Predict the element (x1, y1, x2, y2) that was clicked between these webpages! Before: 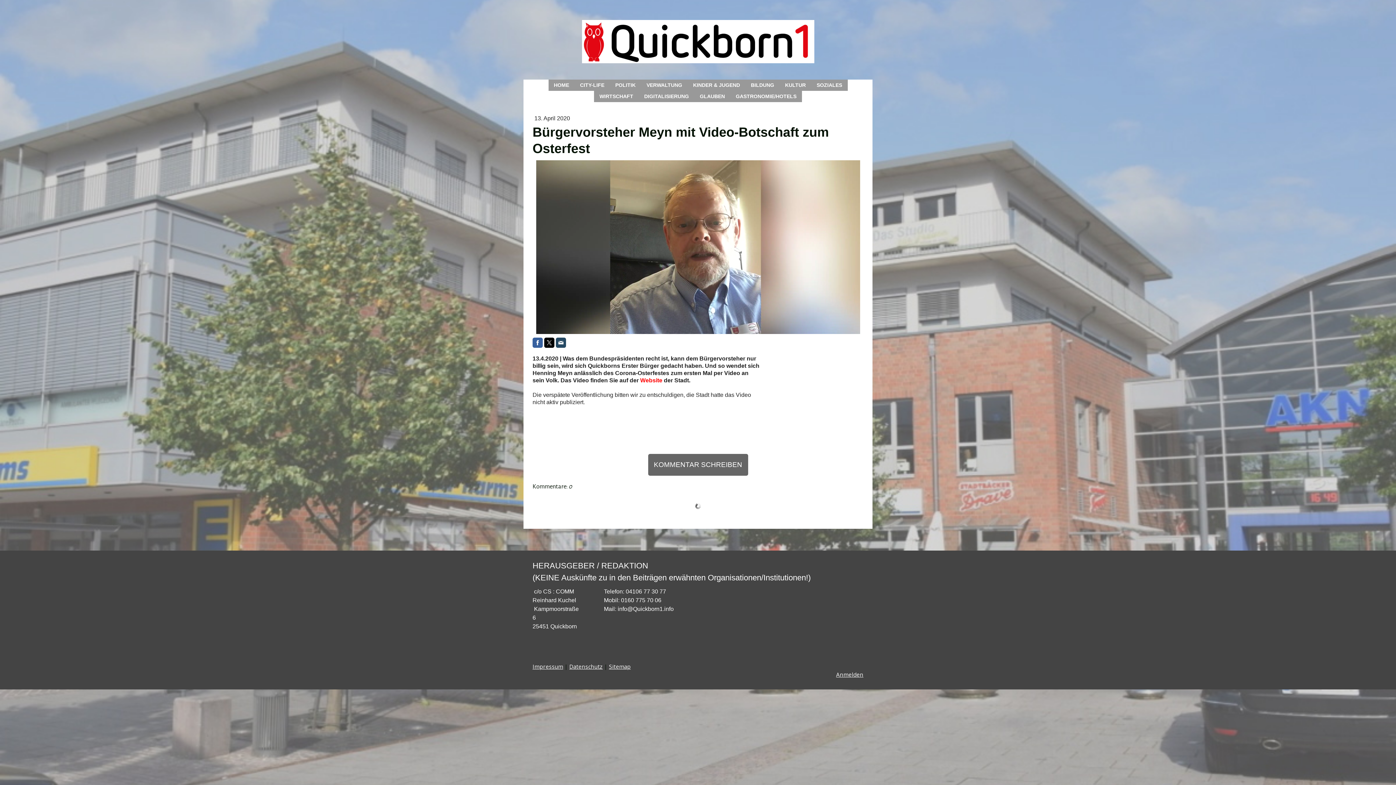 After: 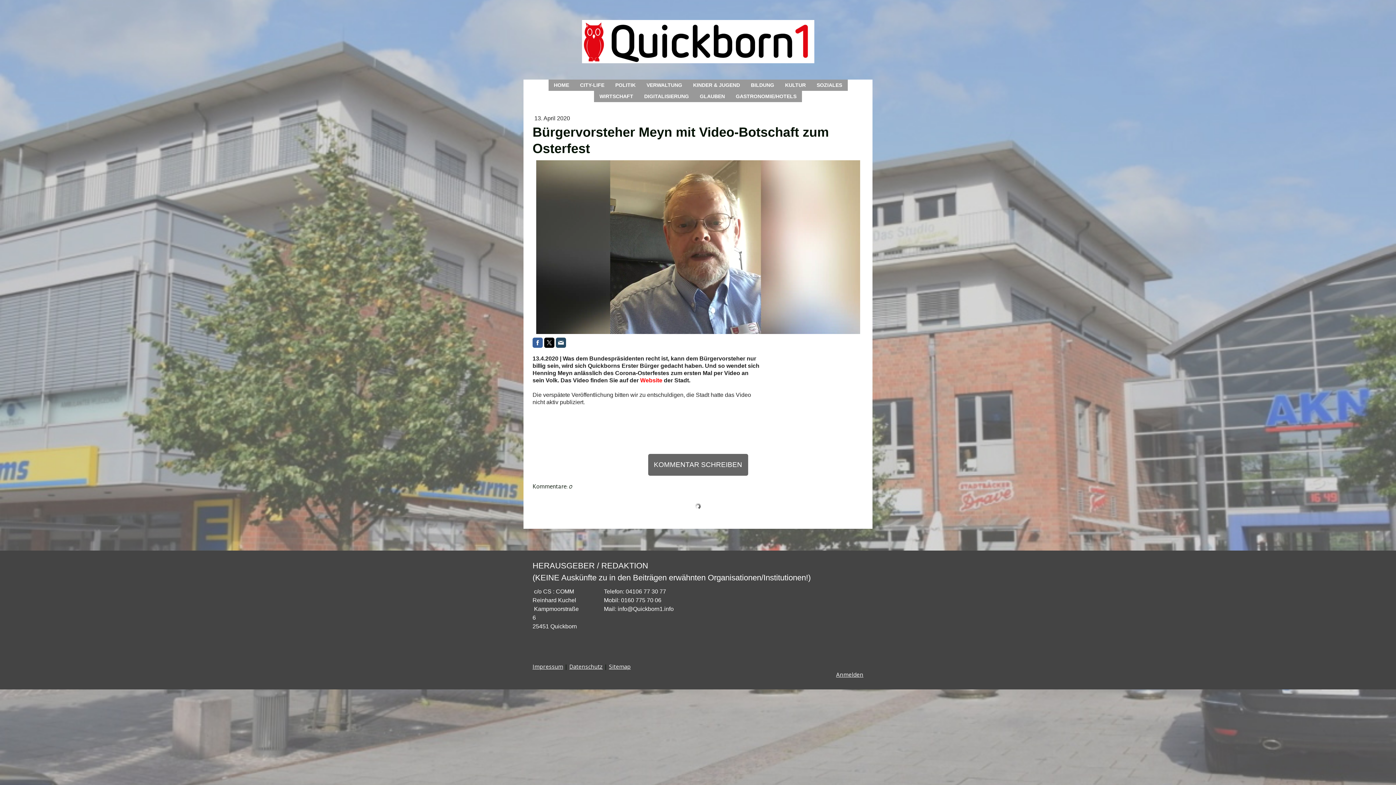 Action: bbox: (556, 337, 566, 347)